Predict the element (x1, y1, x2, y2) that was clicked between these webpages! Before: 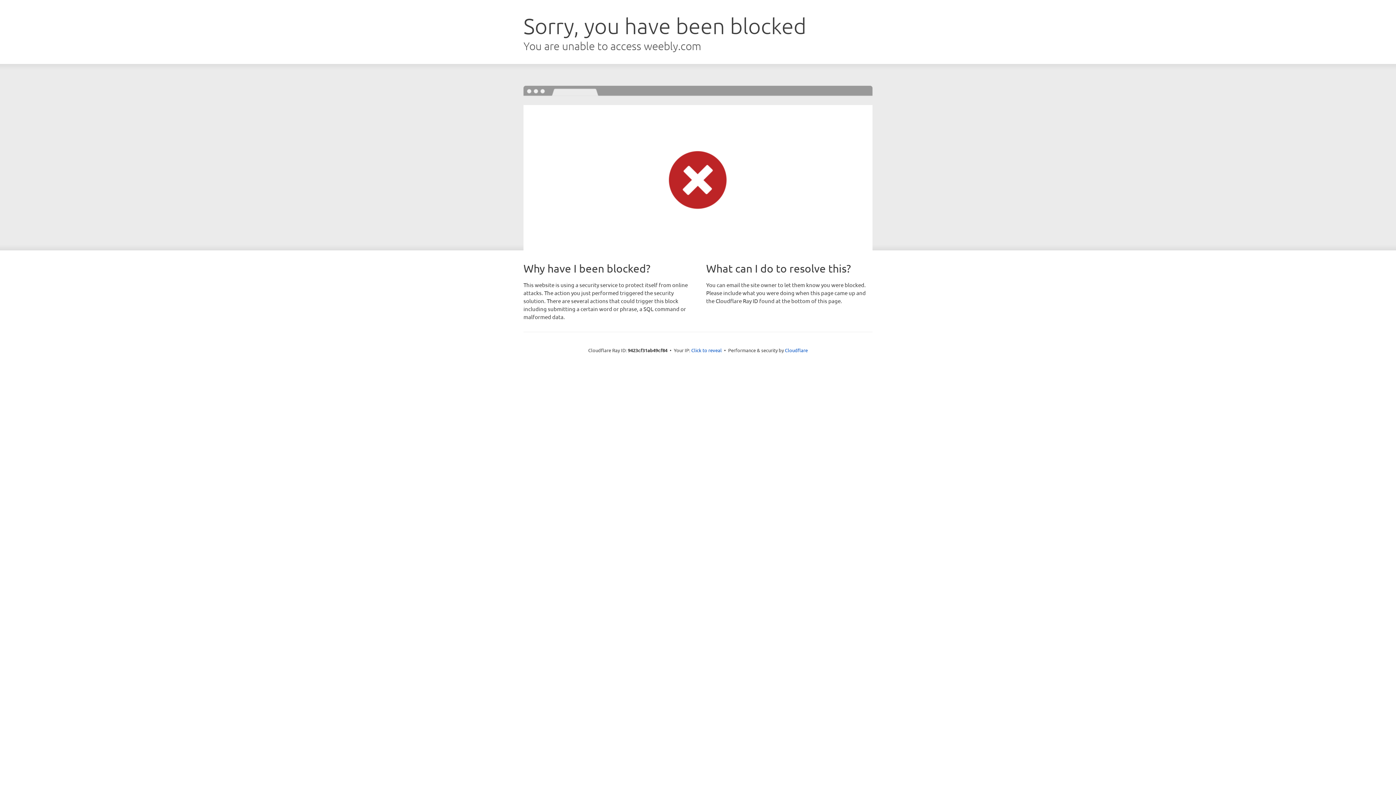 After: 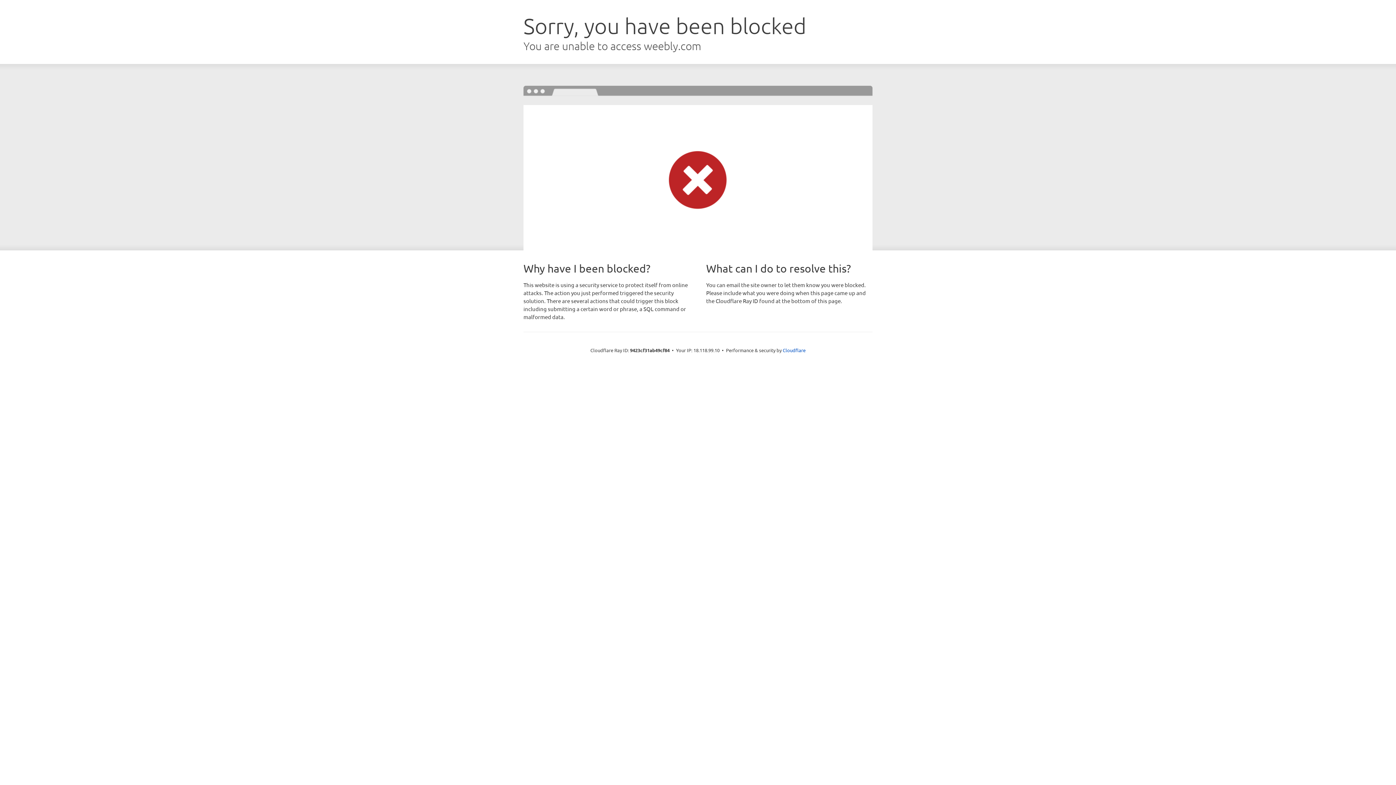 Action: label: Click to reveal bbox: (691, 346, 722, 353)